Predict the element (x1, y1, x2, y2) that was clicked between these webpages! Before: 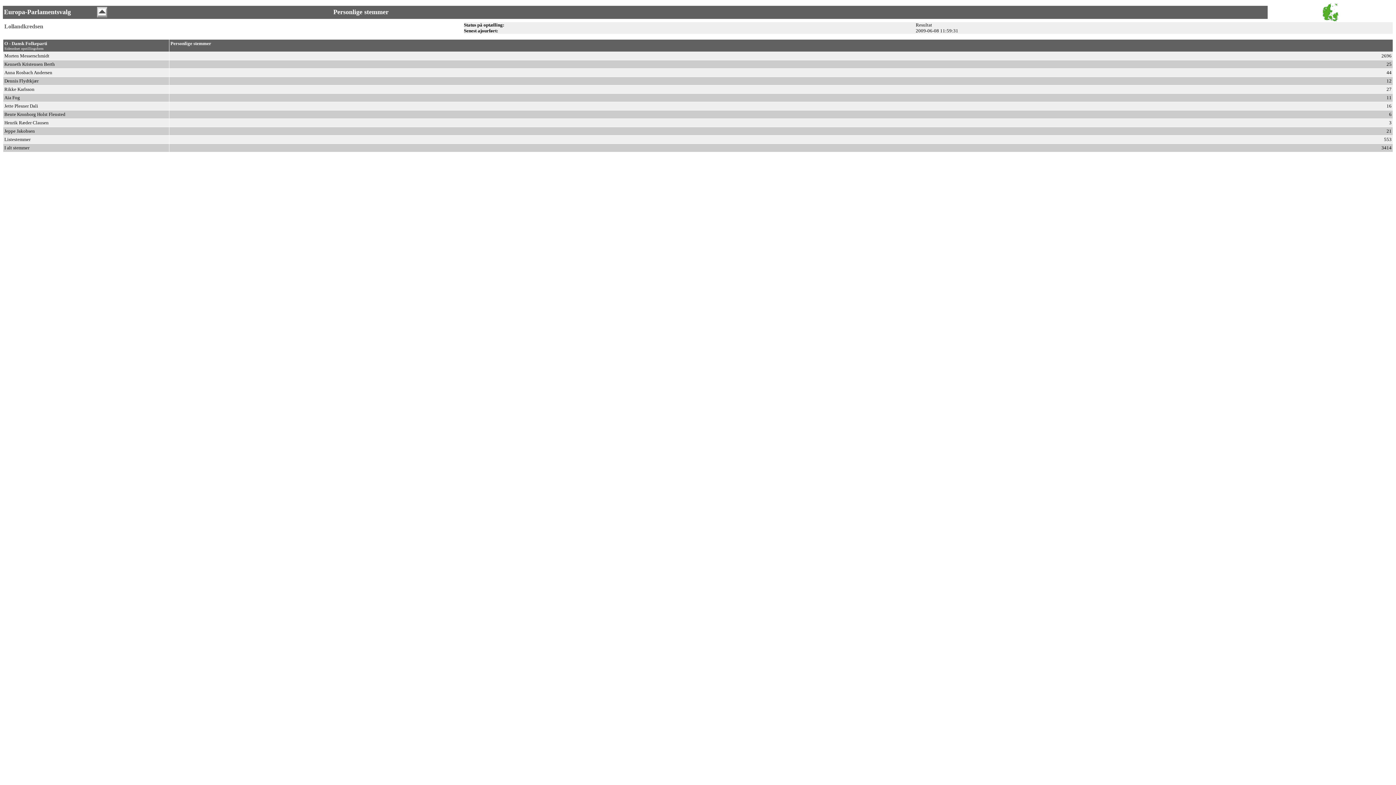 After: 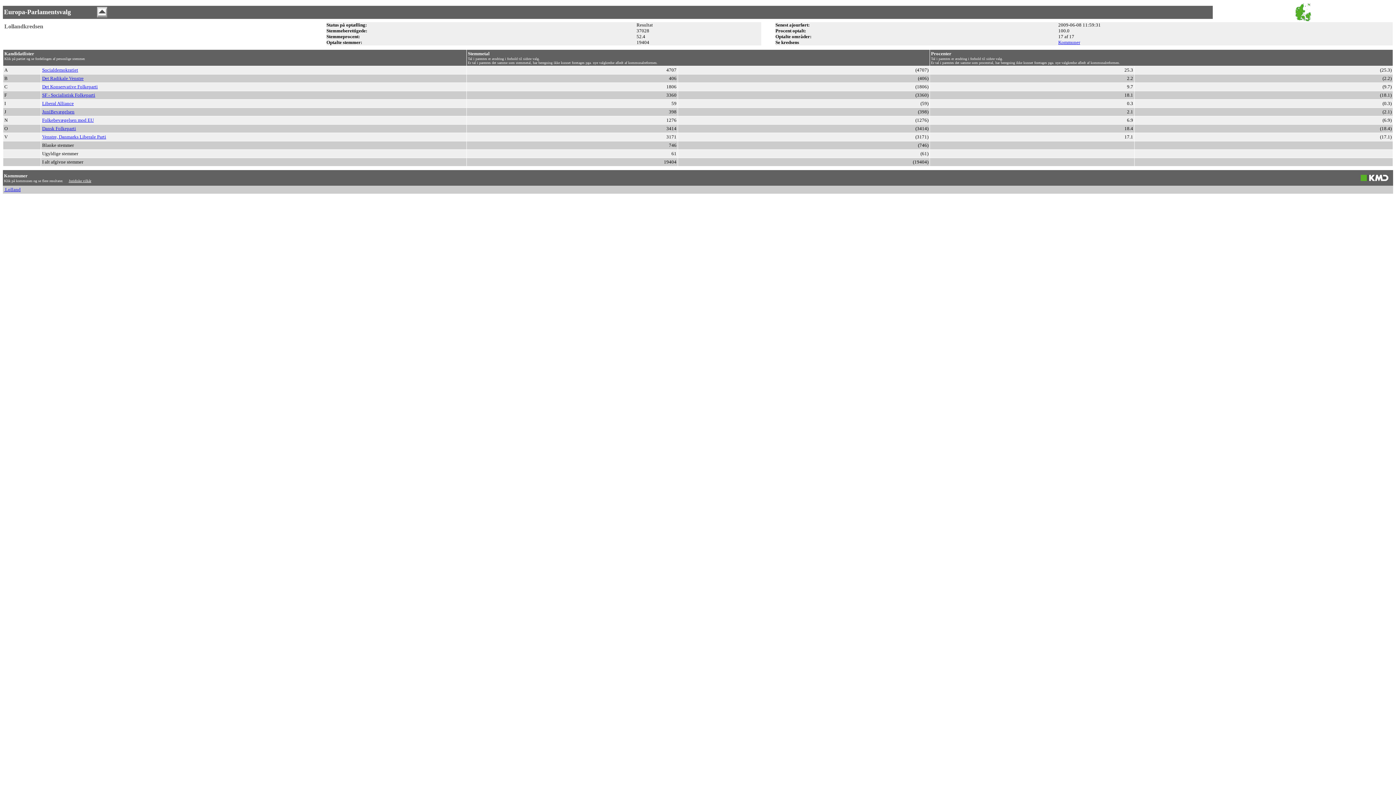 Action: bbox: (97, 12, 107, 18)